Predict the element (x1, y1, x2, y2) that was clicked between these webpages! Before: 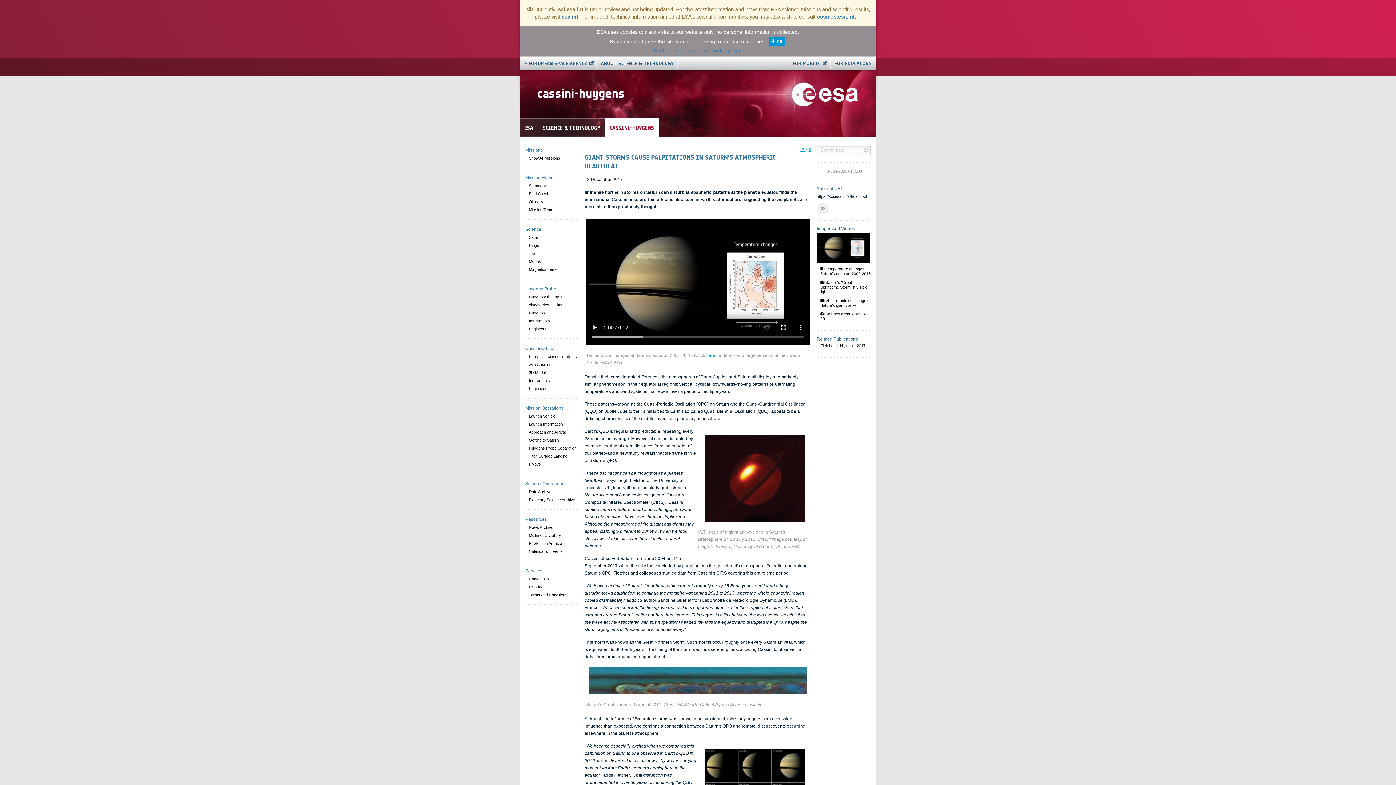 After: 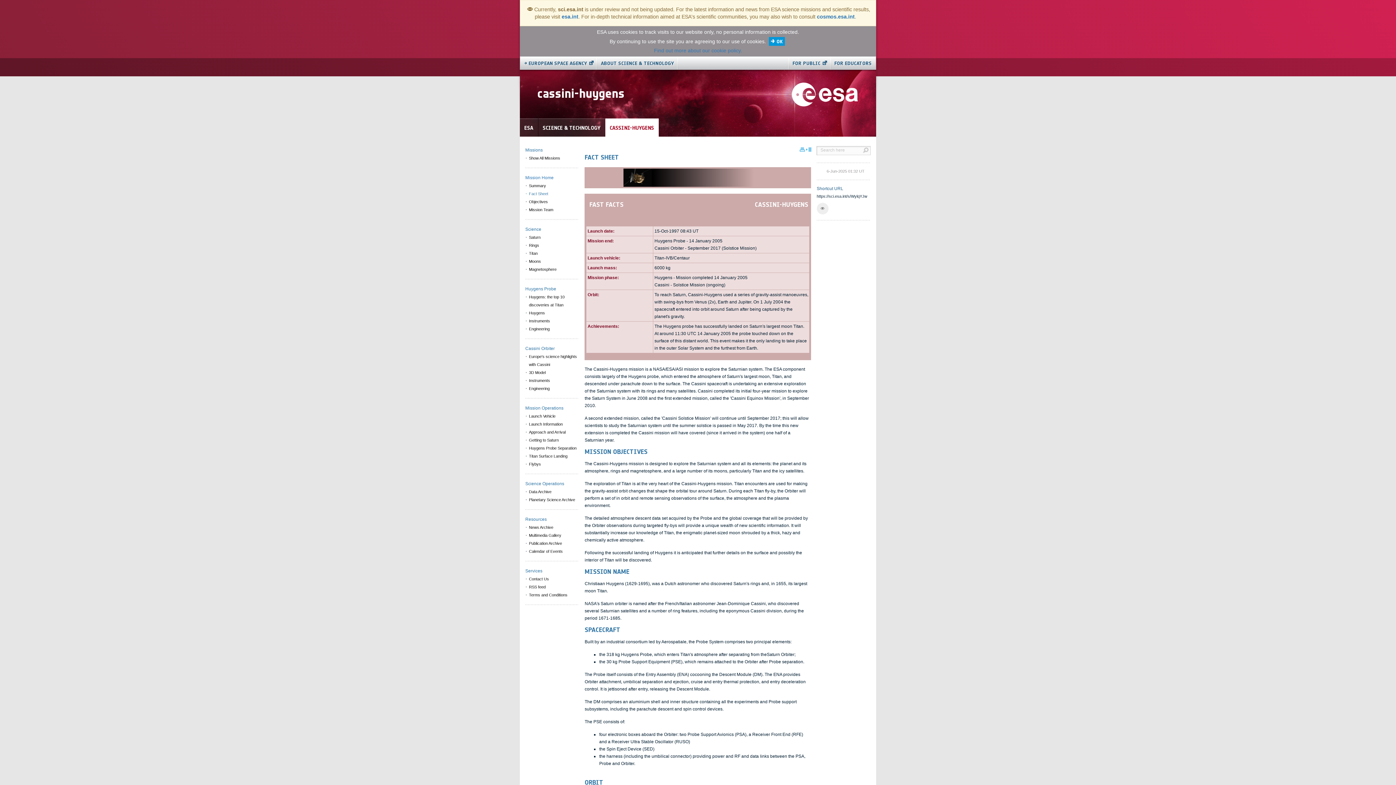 Action: bbox: (525, 189, 578, 197) label: Fact Sheet